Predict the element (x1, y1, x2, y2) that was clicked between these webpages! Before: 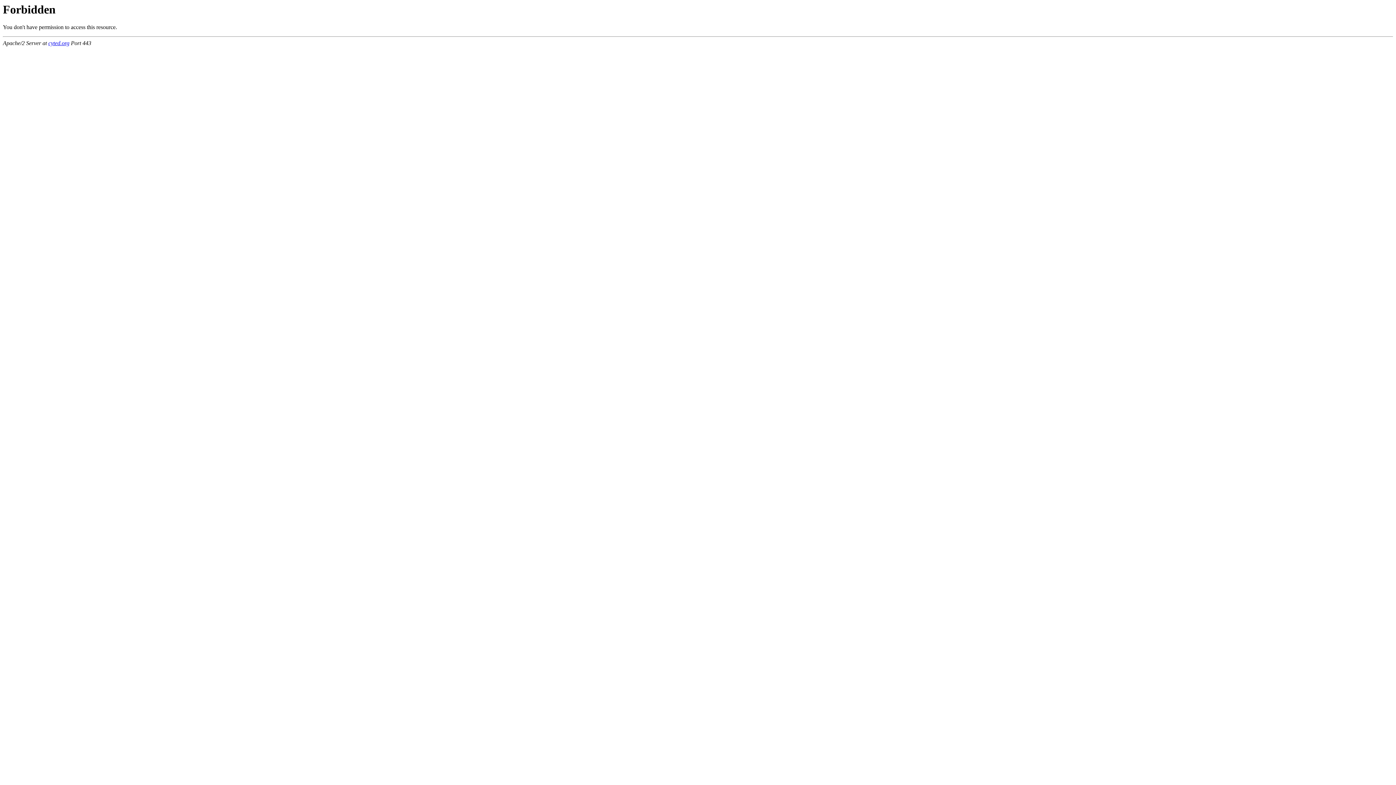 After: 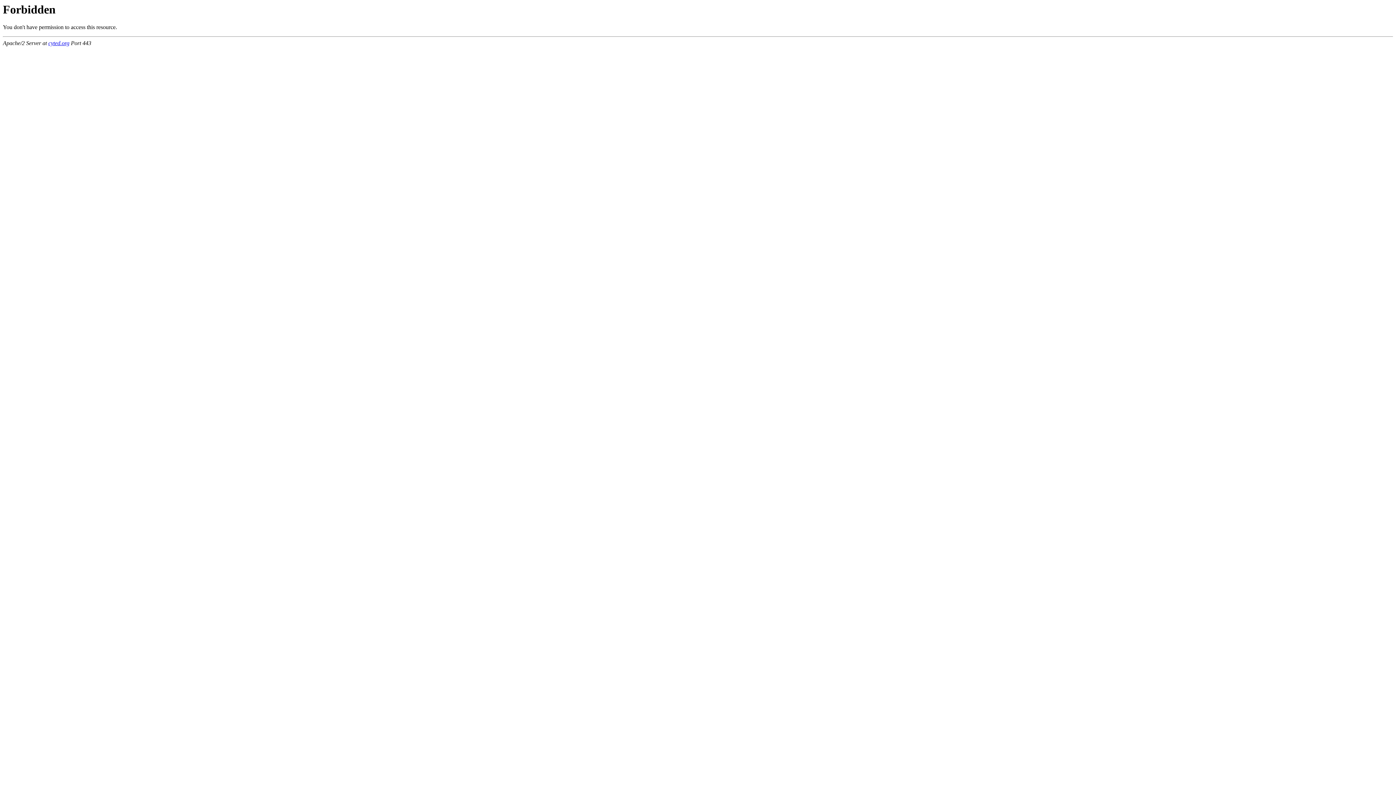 Action: label: cyted.org bbox: (48, 40, 69, 46)